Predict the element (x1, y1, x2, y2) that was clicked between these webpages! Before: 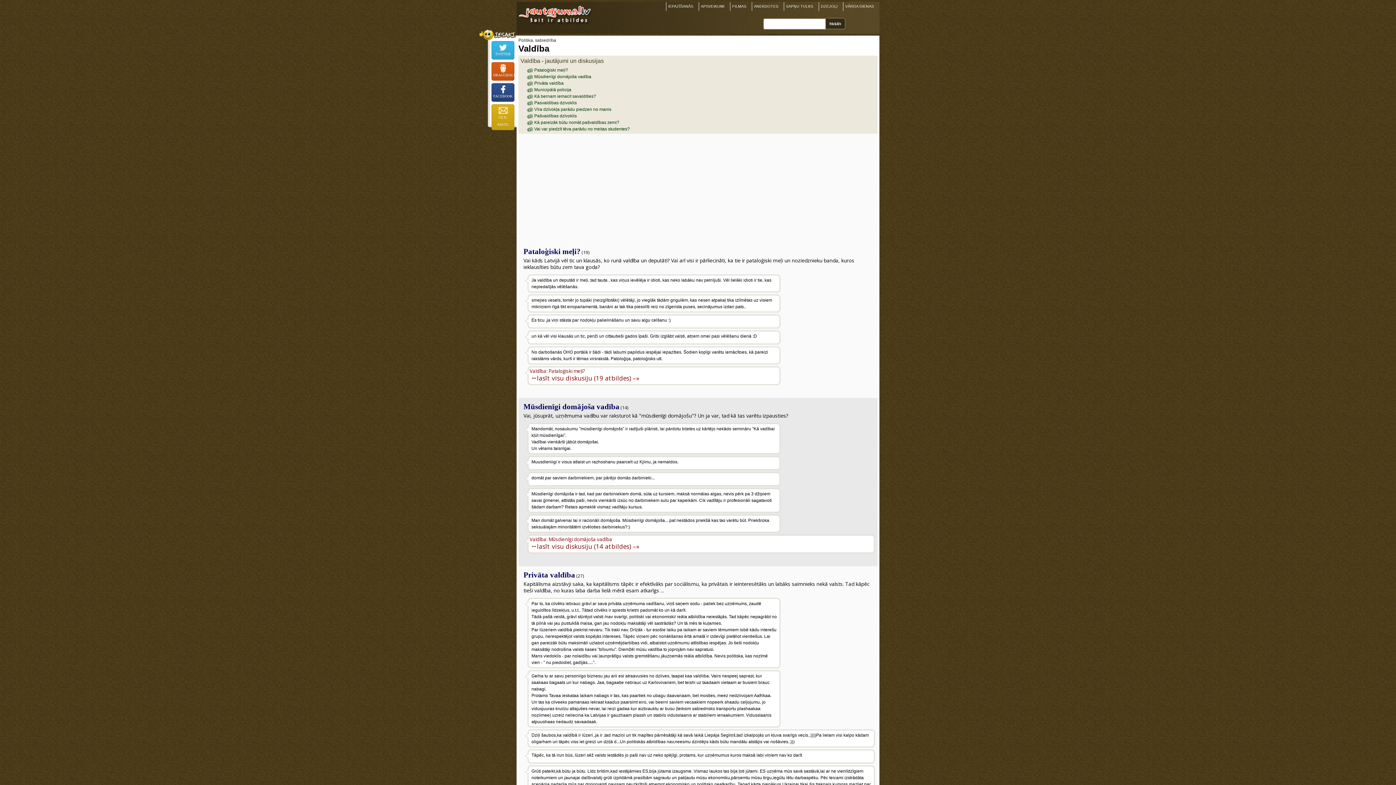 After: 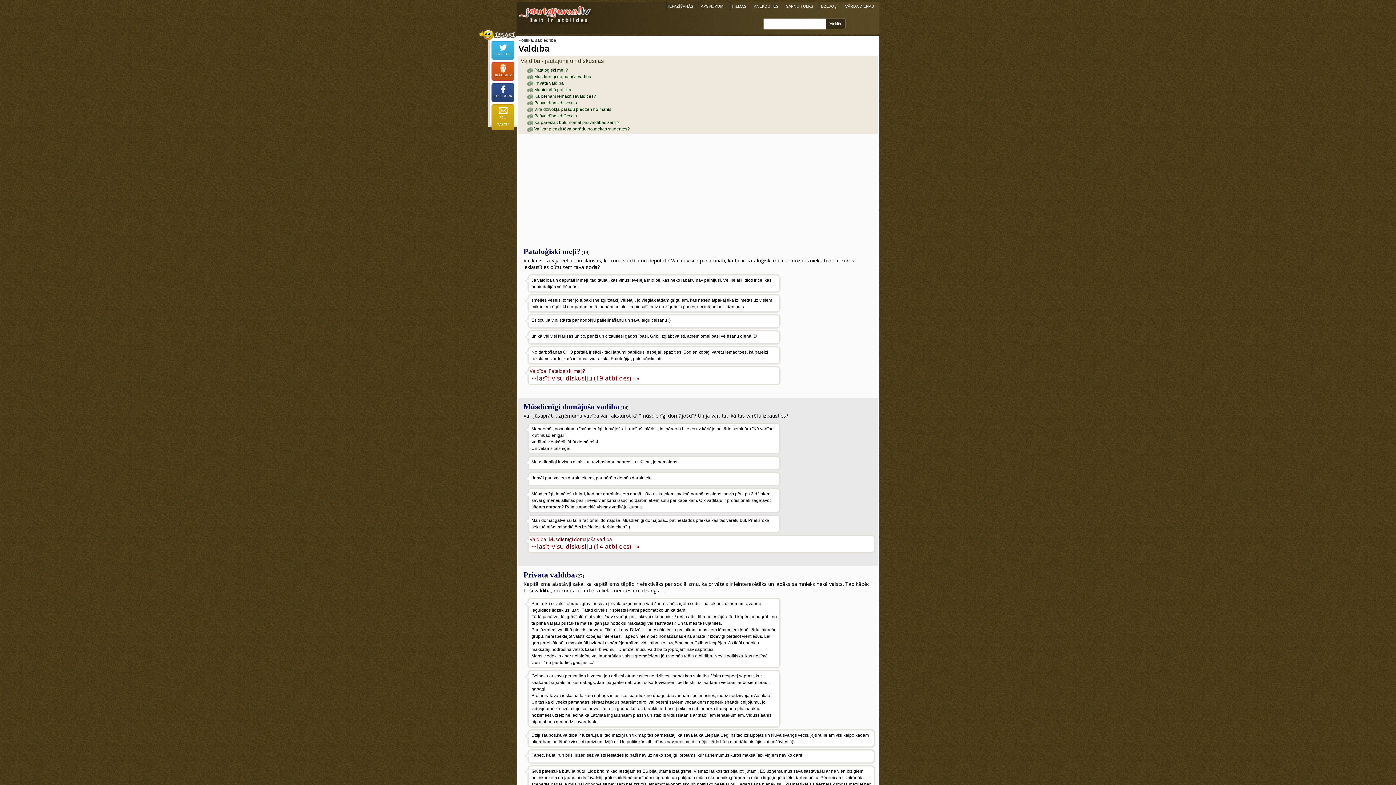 Action: label: Ieteikt Draugiem.lv bbox: (491, 62, 514, 80)